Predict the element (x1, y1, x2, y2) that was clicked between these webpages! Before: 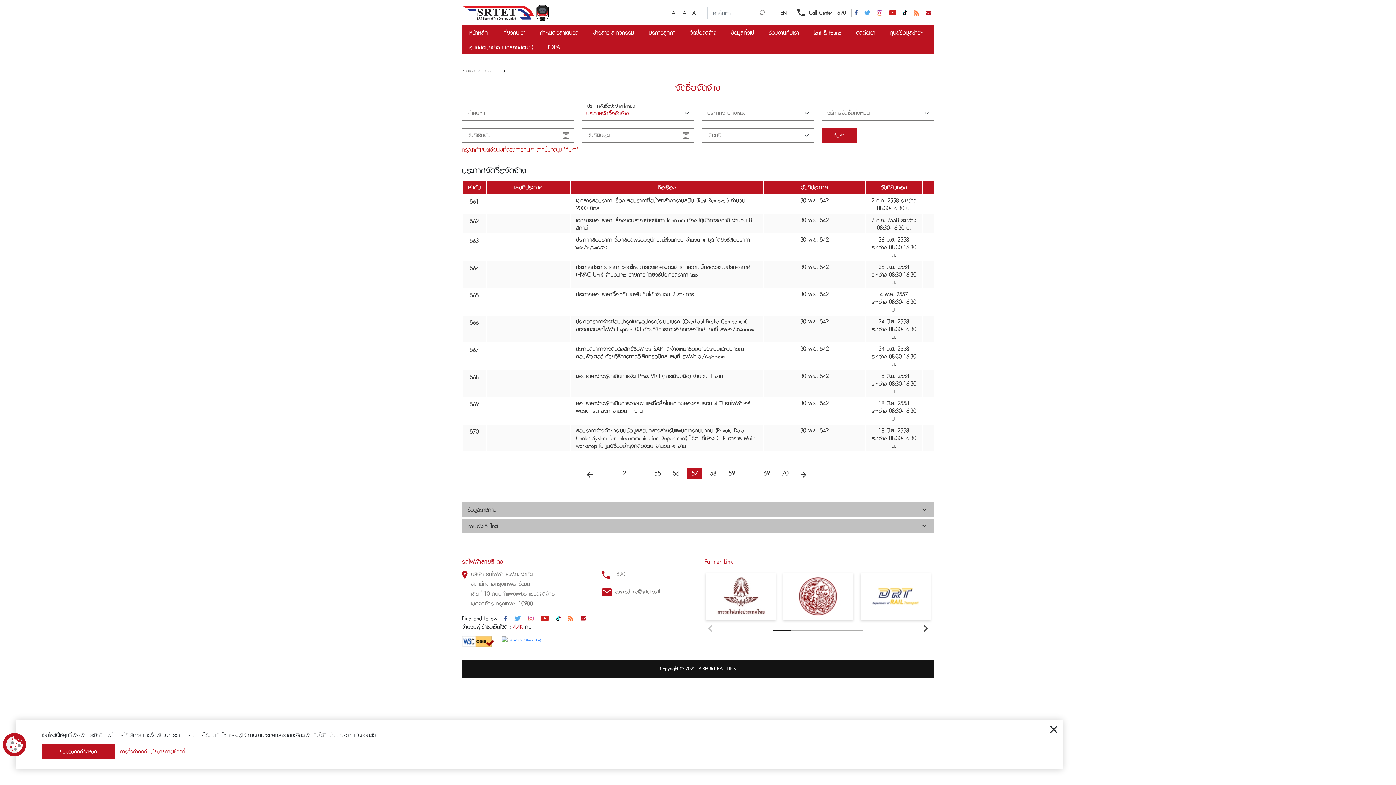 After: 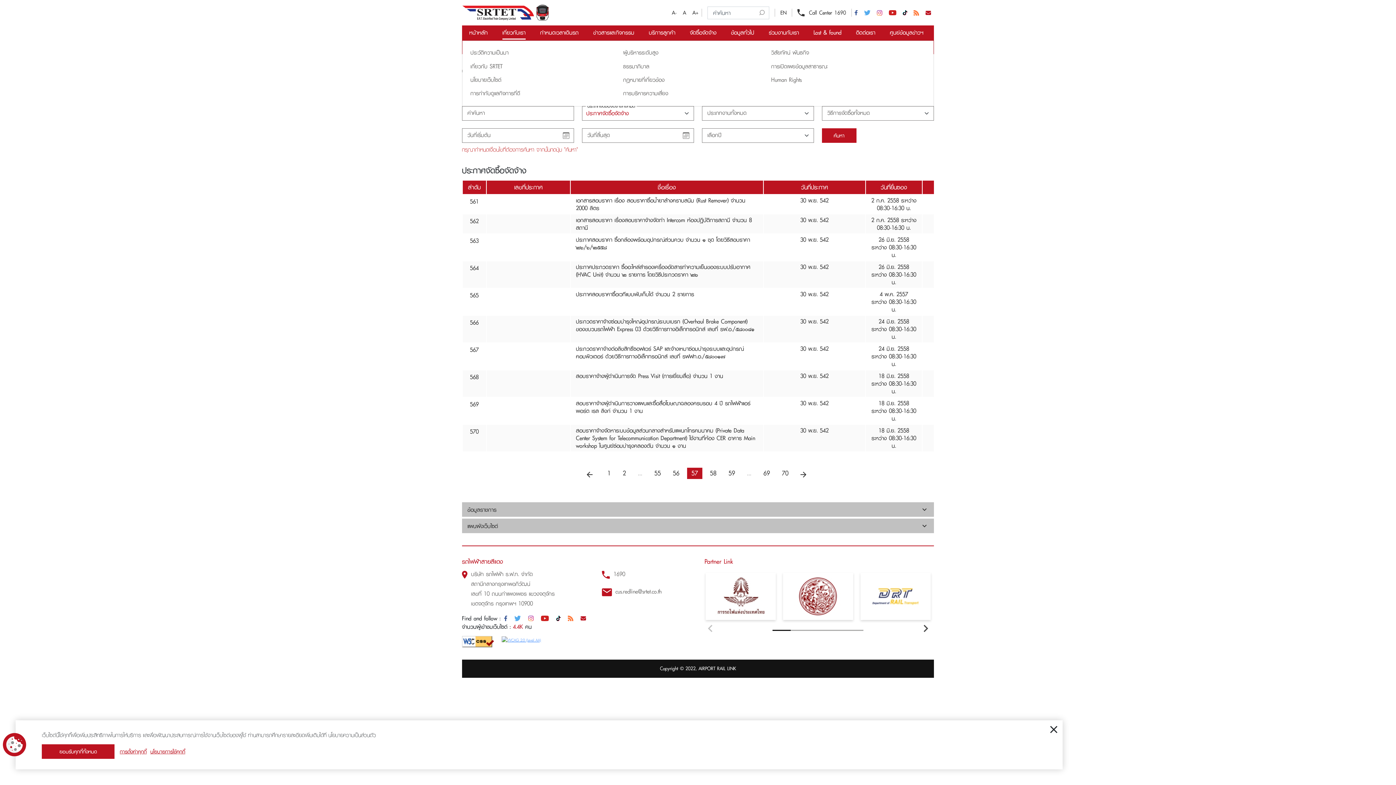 Action: label: เกี่ยวกับเรา bbox: (502, 25, 525, 39)